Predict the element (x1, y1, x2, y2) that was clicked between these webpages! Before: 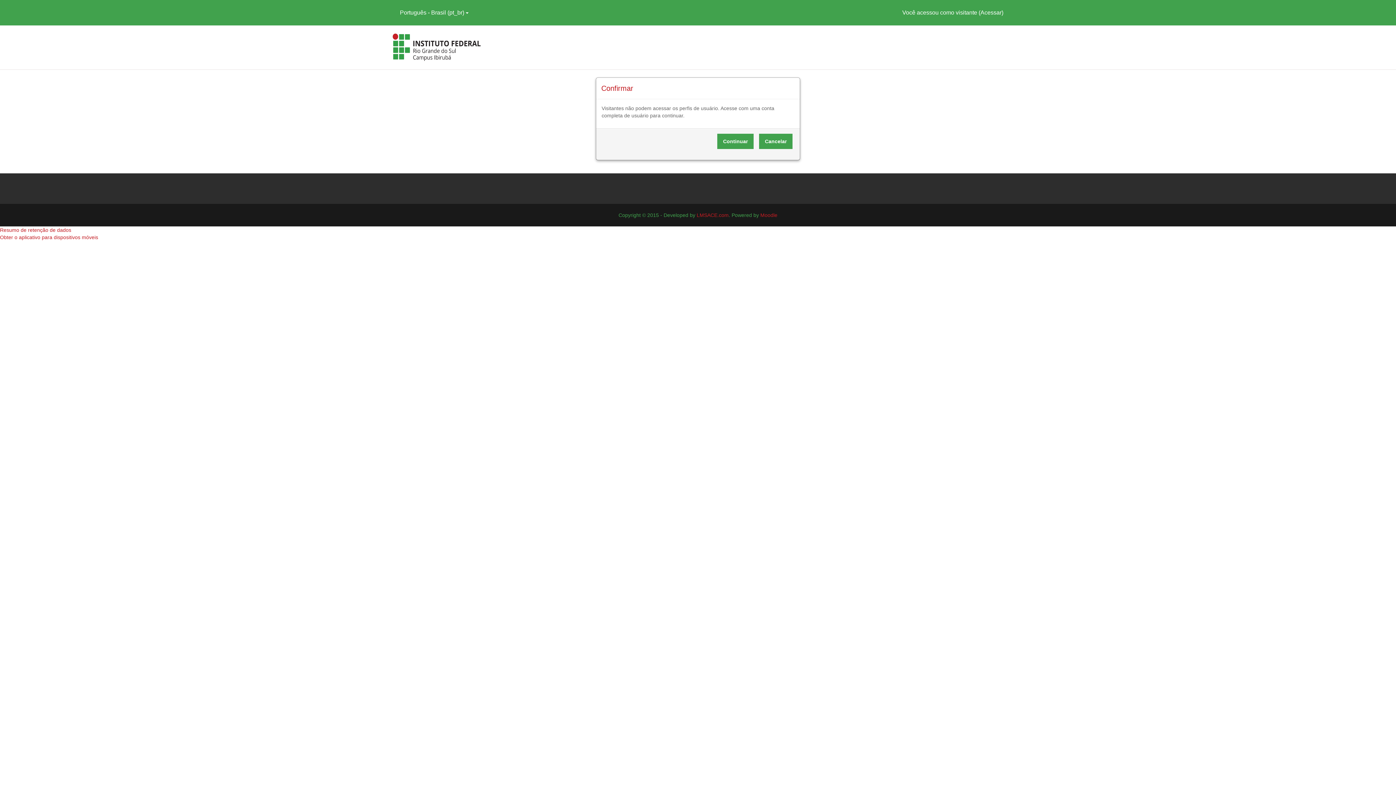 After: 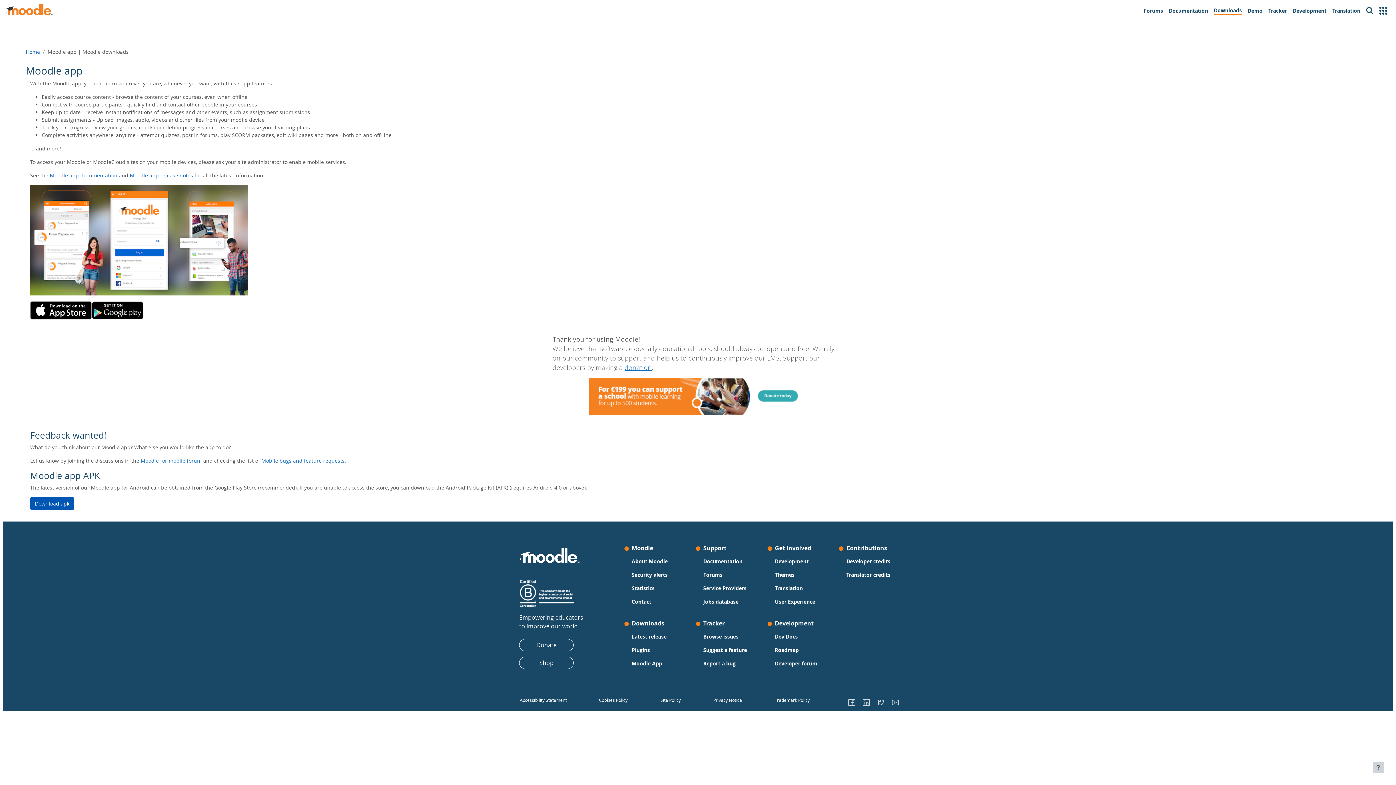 Action: label: Obter o aplicativo para dispositivos móveis bbox: (0, 234, 98, 240)